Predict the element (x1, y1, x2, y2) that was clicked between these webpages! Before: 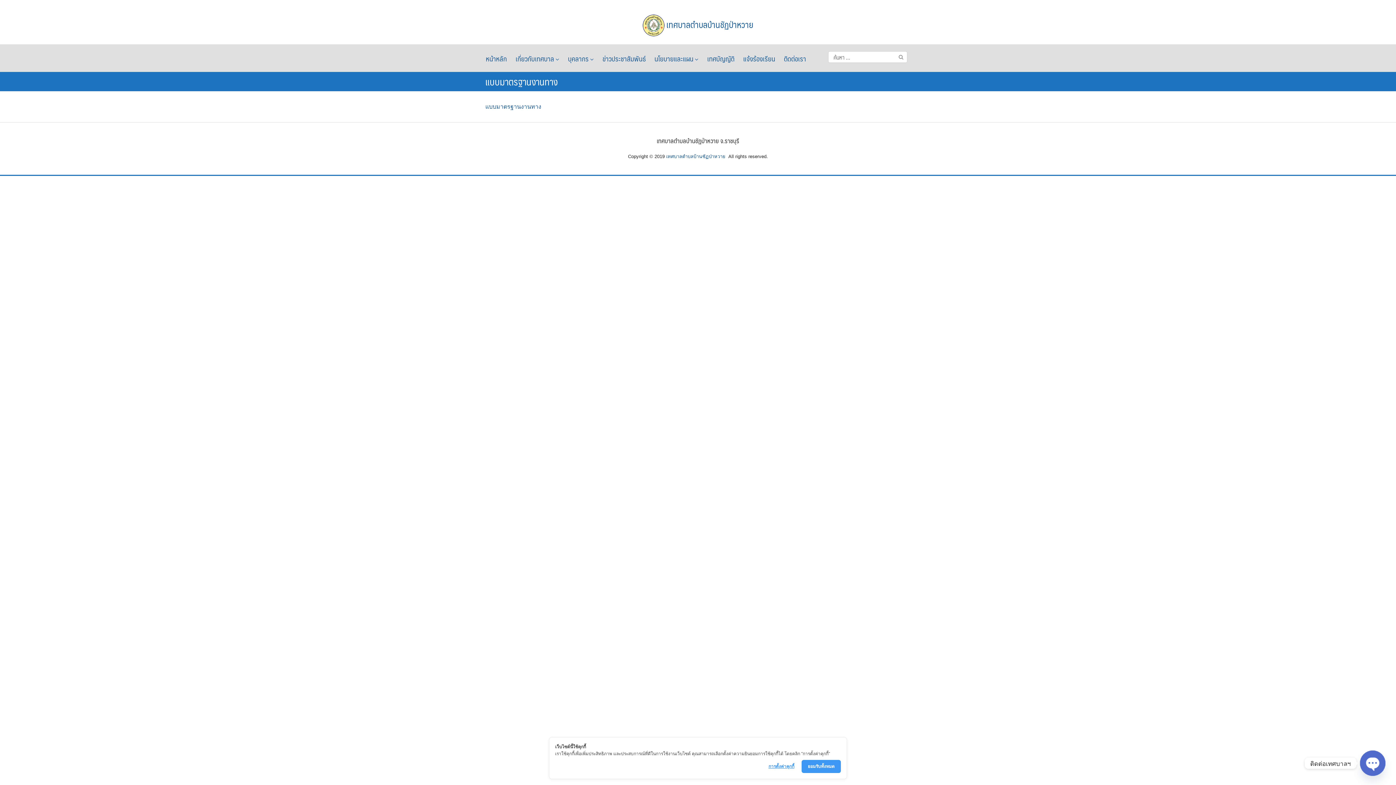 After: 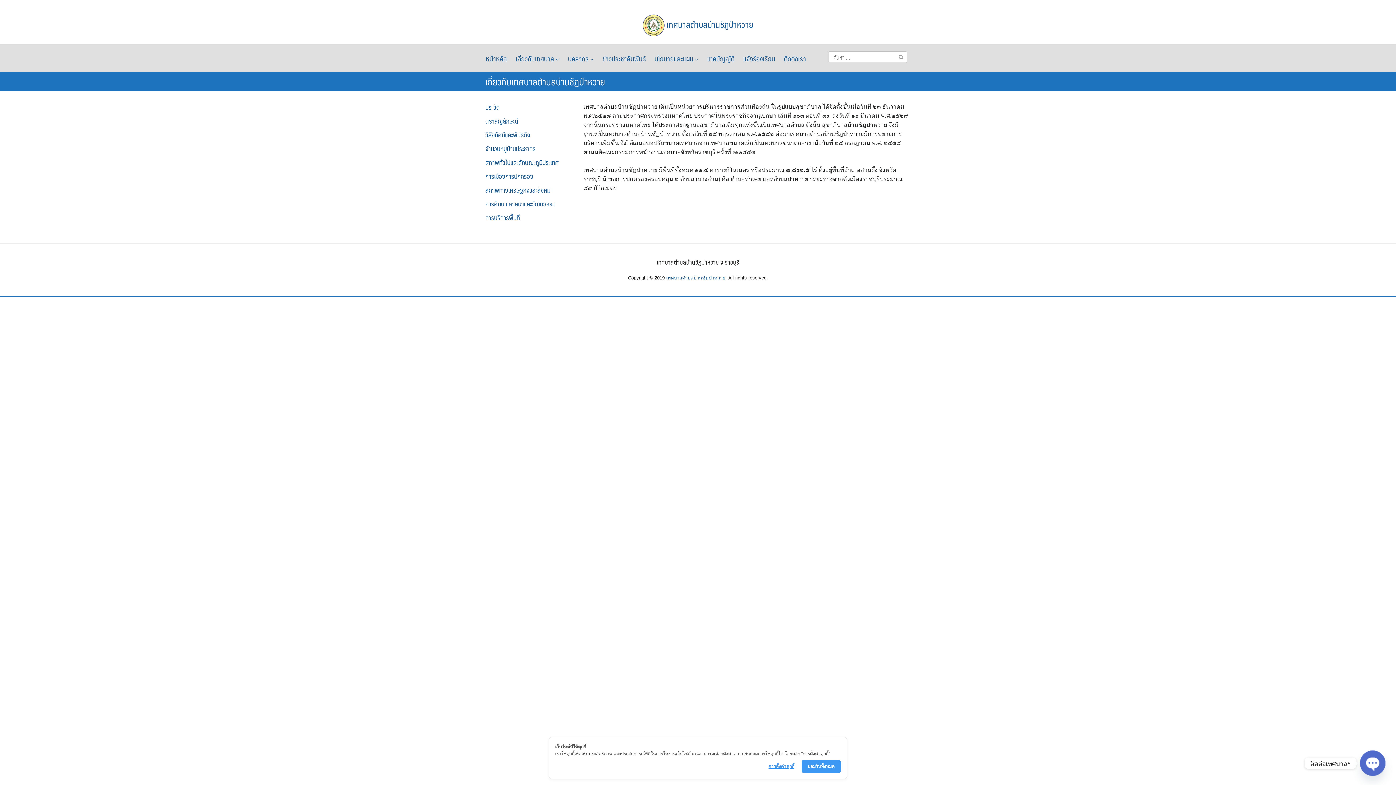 Action: bbox: (515, 48, 566, 68) label: เกี่ยวกับเทศบาล 